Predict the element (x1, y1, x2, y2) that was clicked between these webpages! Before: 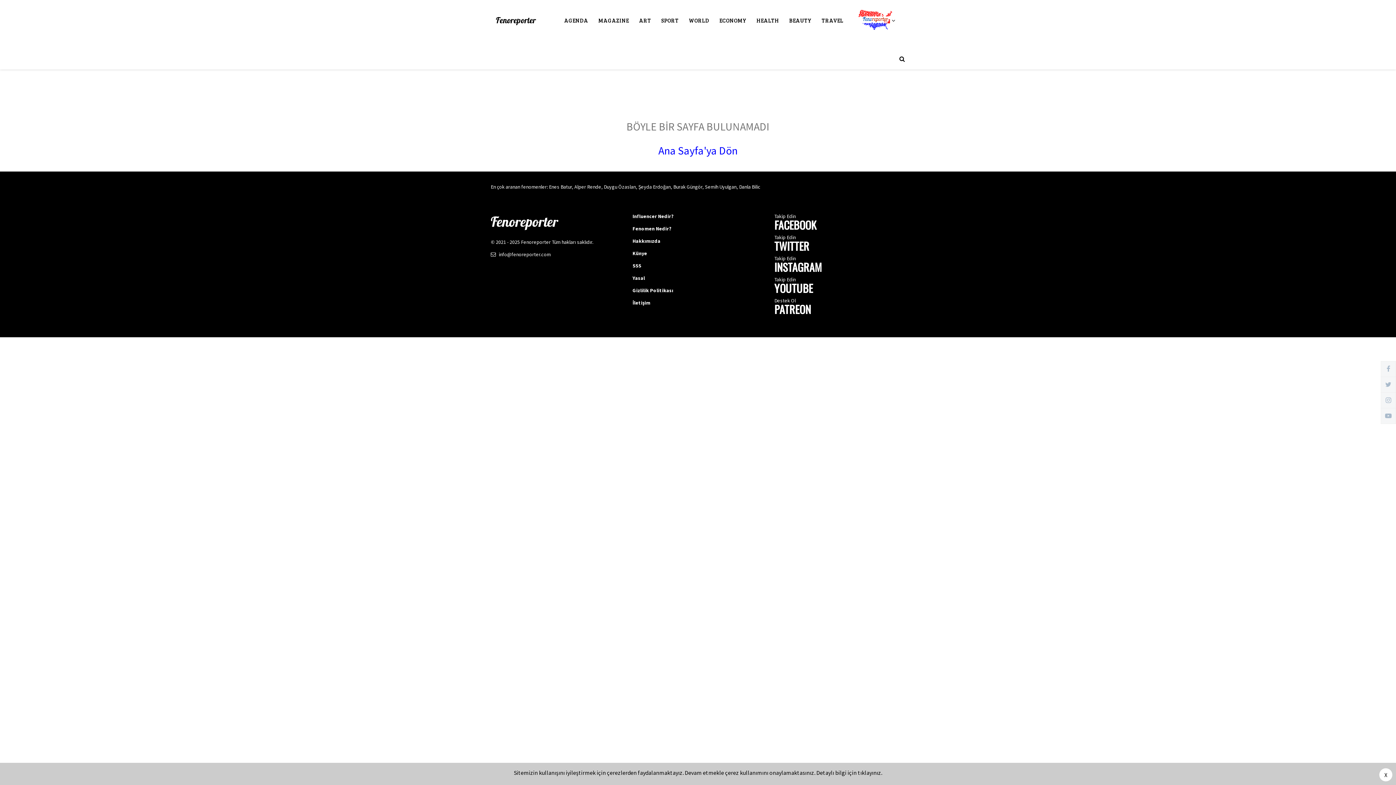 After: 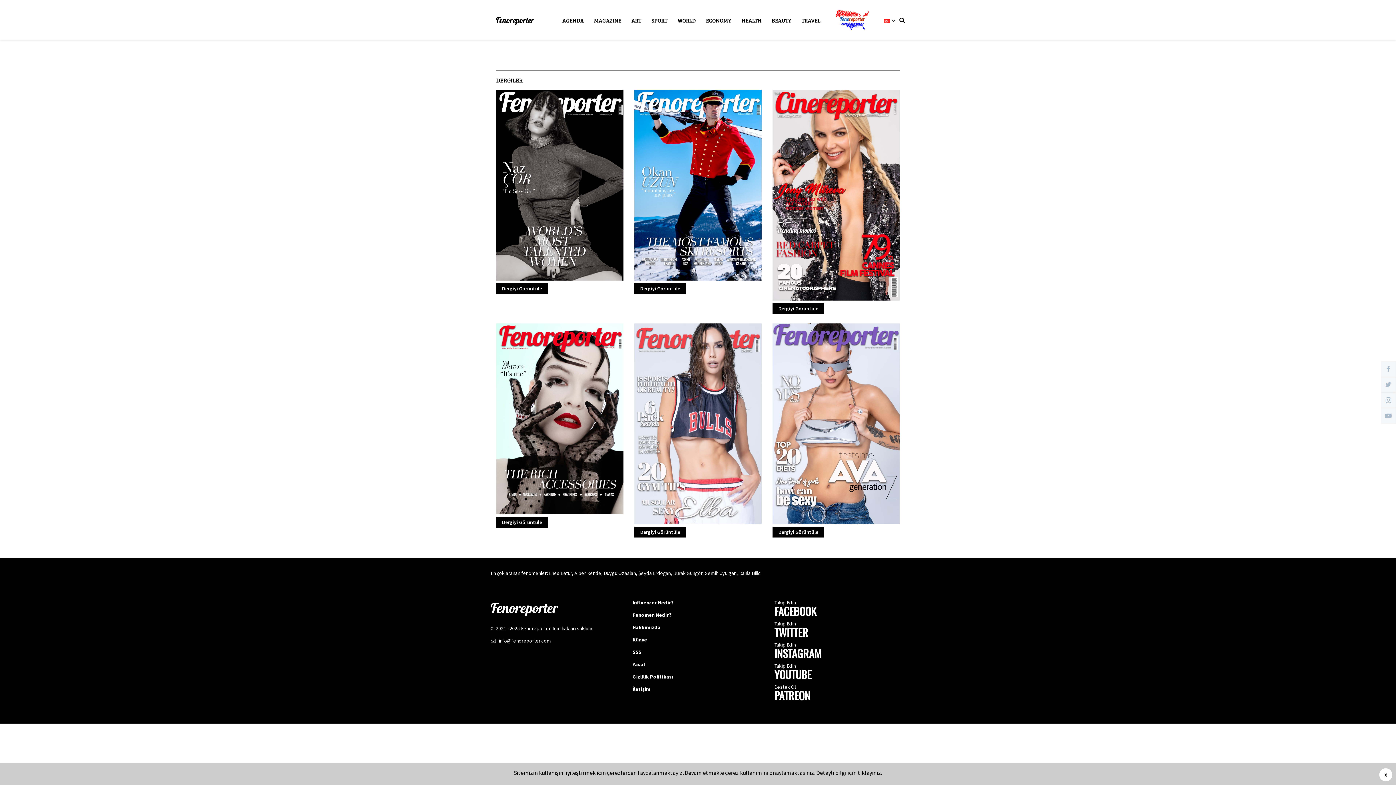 Action: label: MAGAZINE bbox: (593, 9, 634, 32)